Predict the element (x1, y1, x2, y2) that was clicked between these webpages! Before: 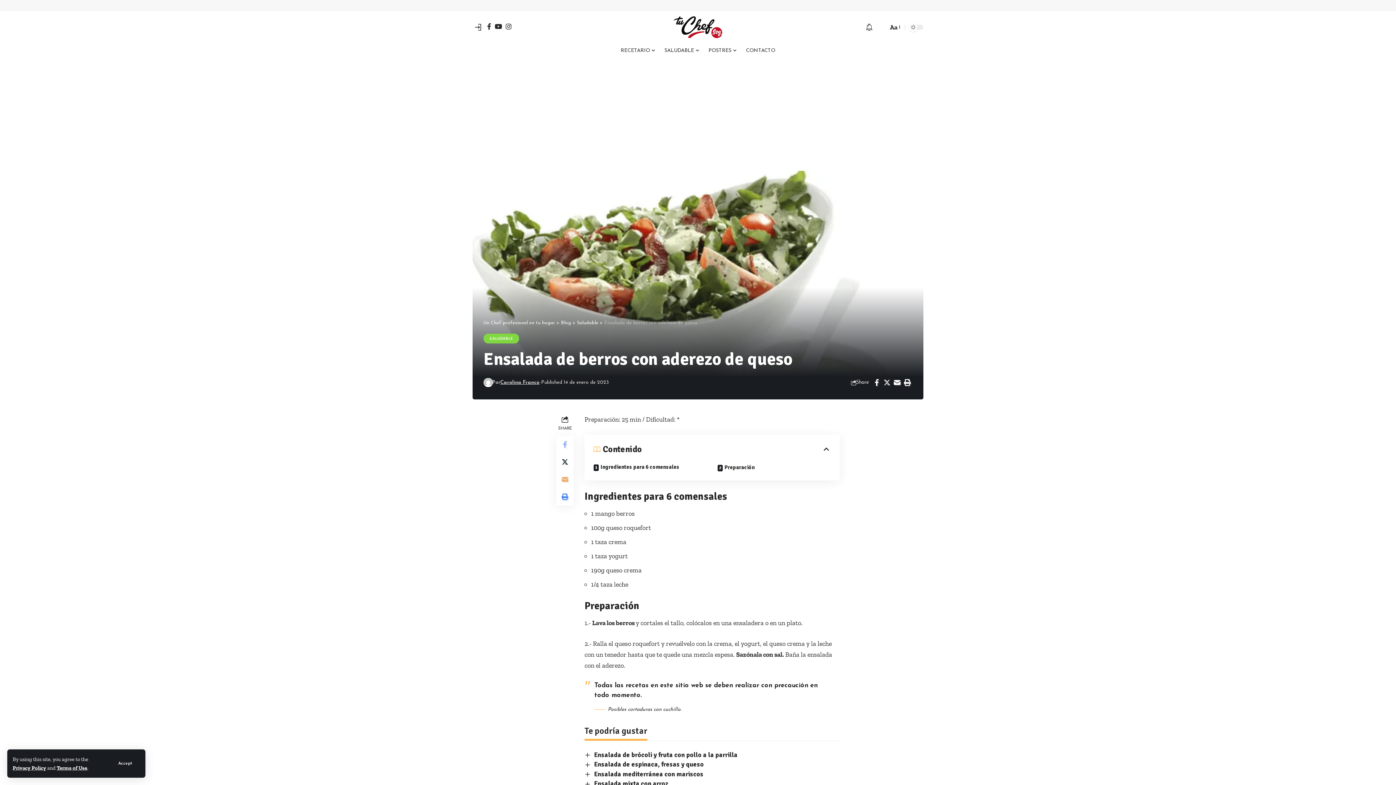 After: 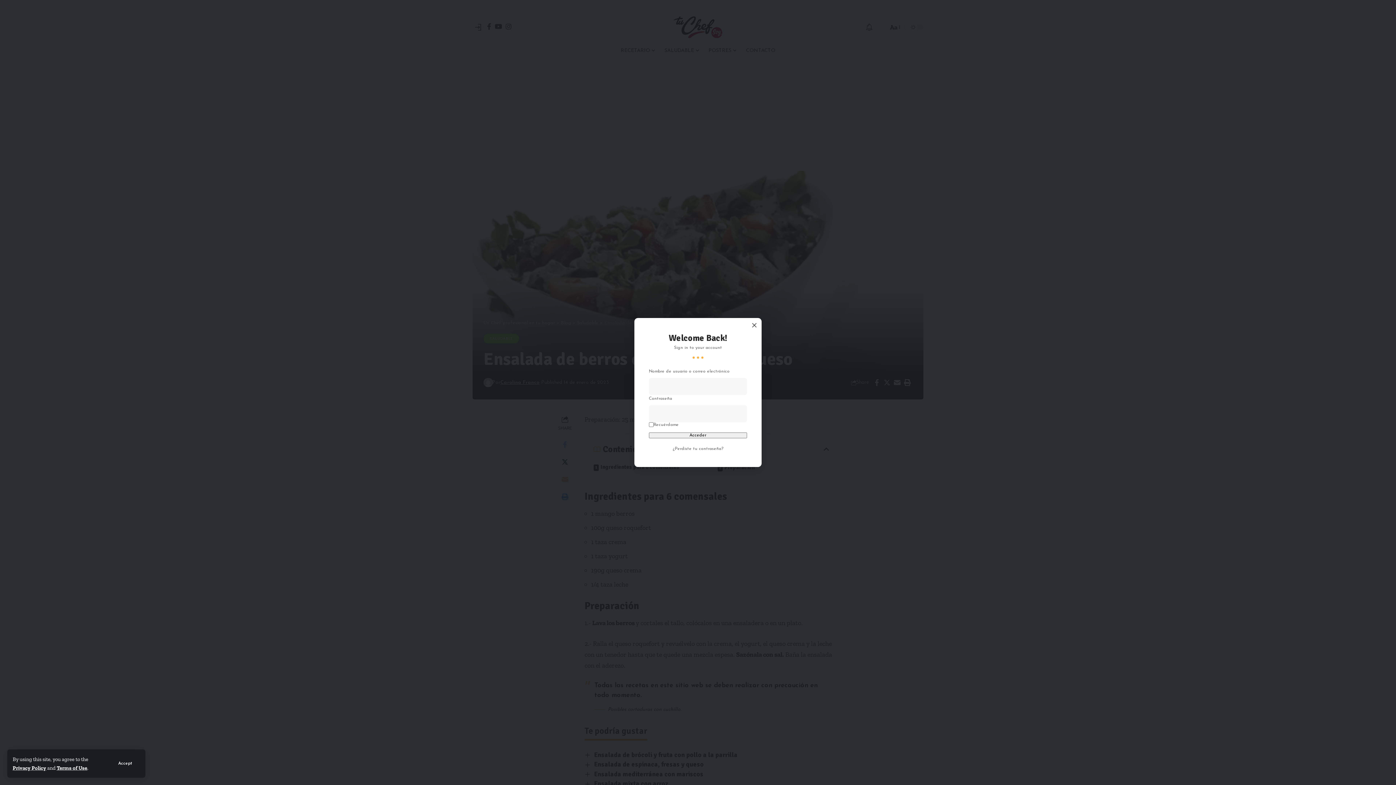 Action: label: sign in bbox: (474, 23, 481, 31)